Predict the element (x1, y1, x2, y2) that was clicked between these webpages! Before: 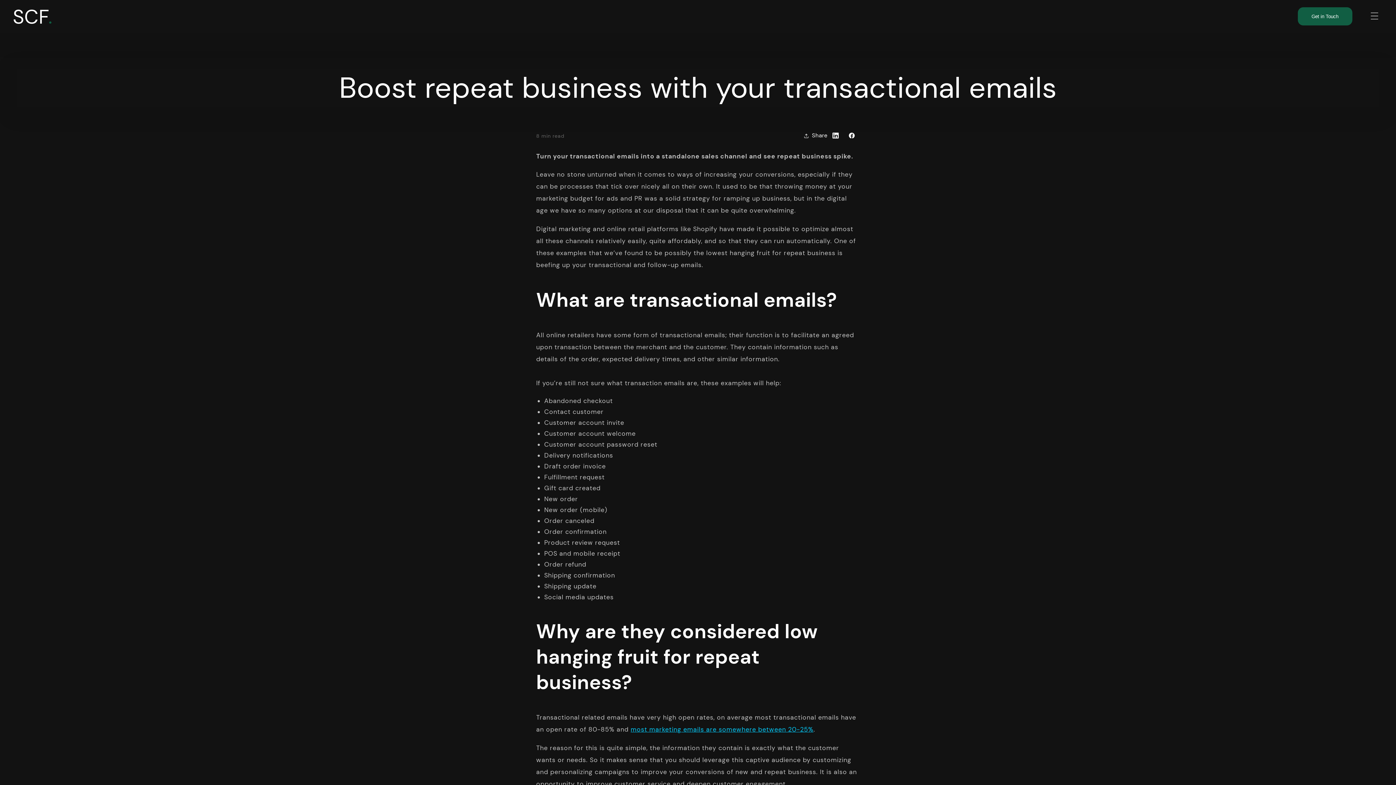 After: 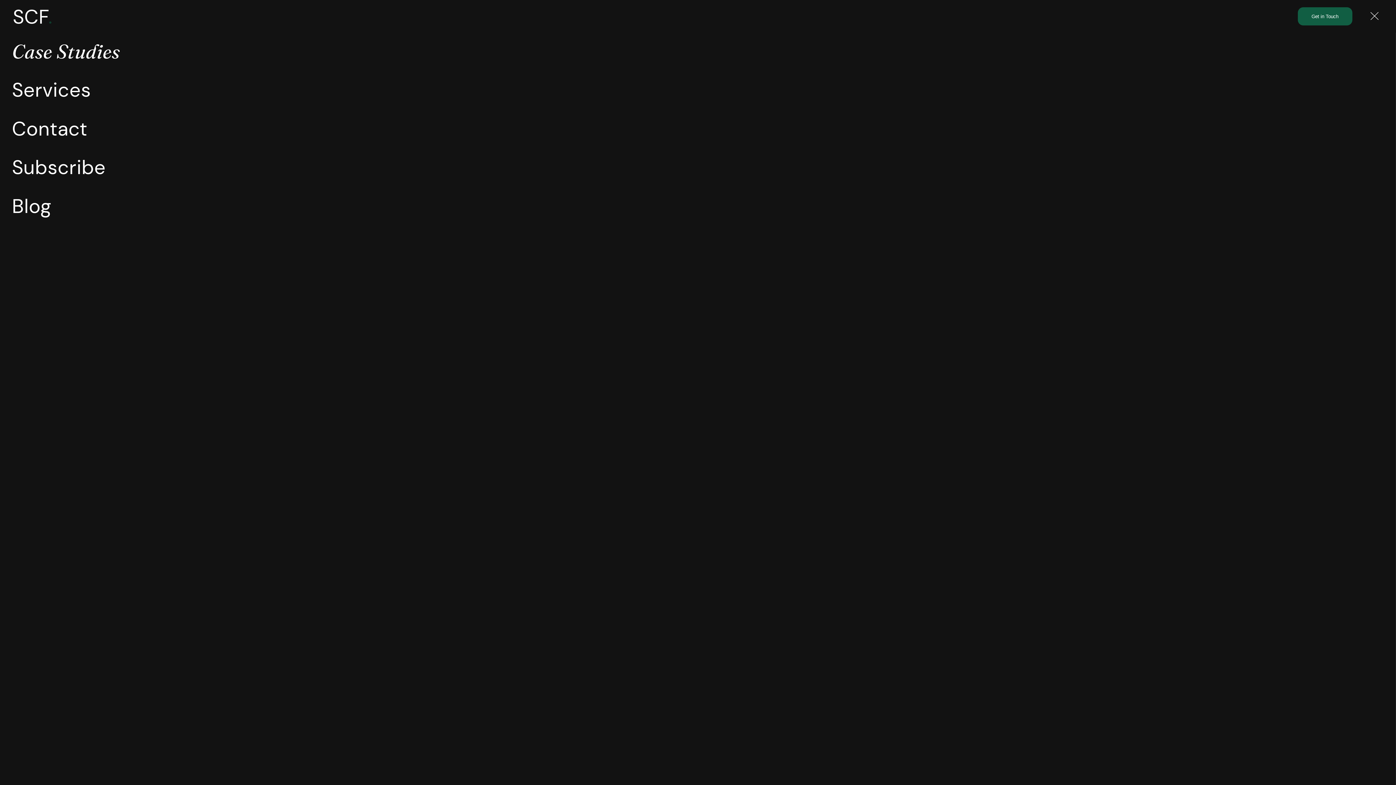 Action: label: Menu bbox: (1365, 7, 1383, 24)